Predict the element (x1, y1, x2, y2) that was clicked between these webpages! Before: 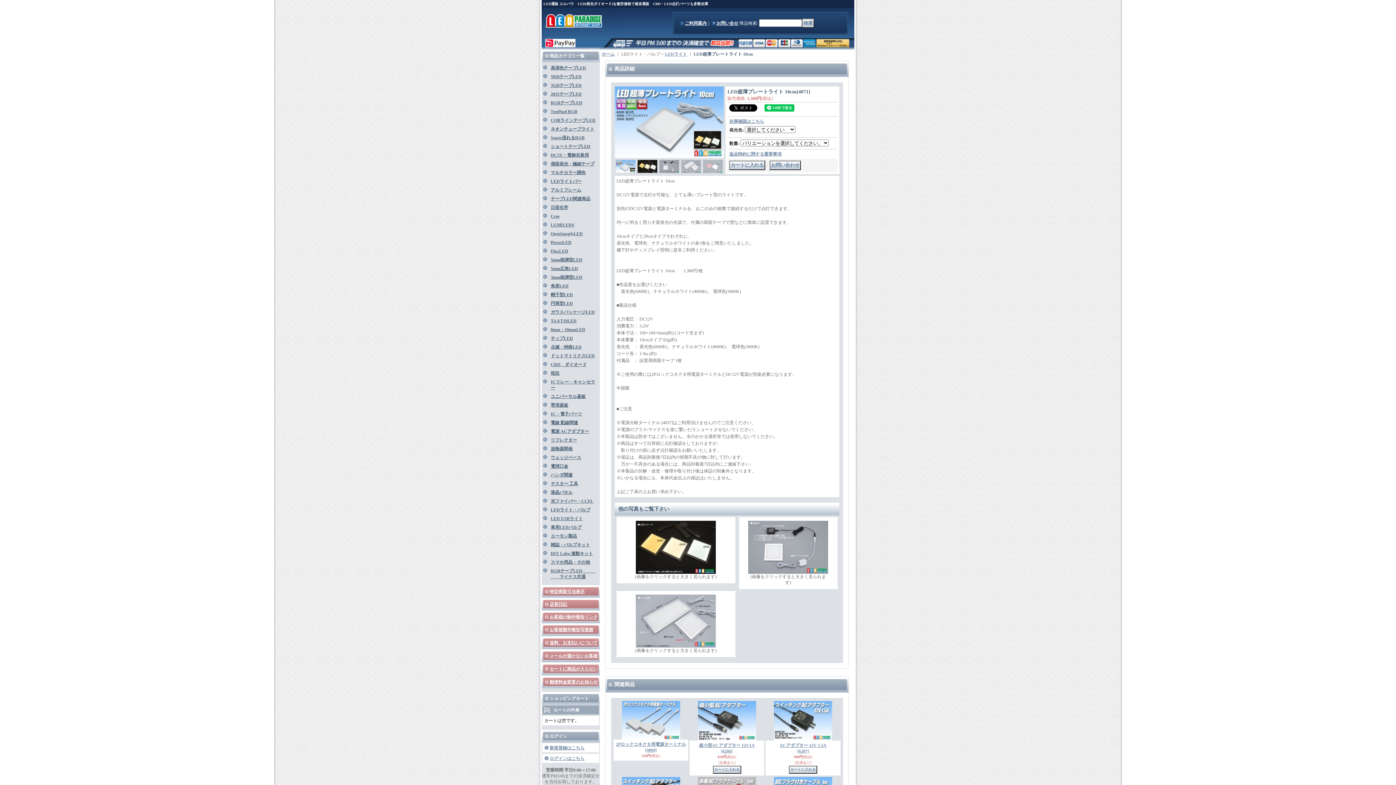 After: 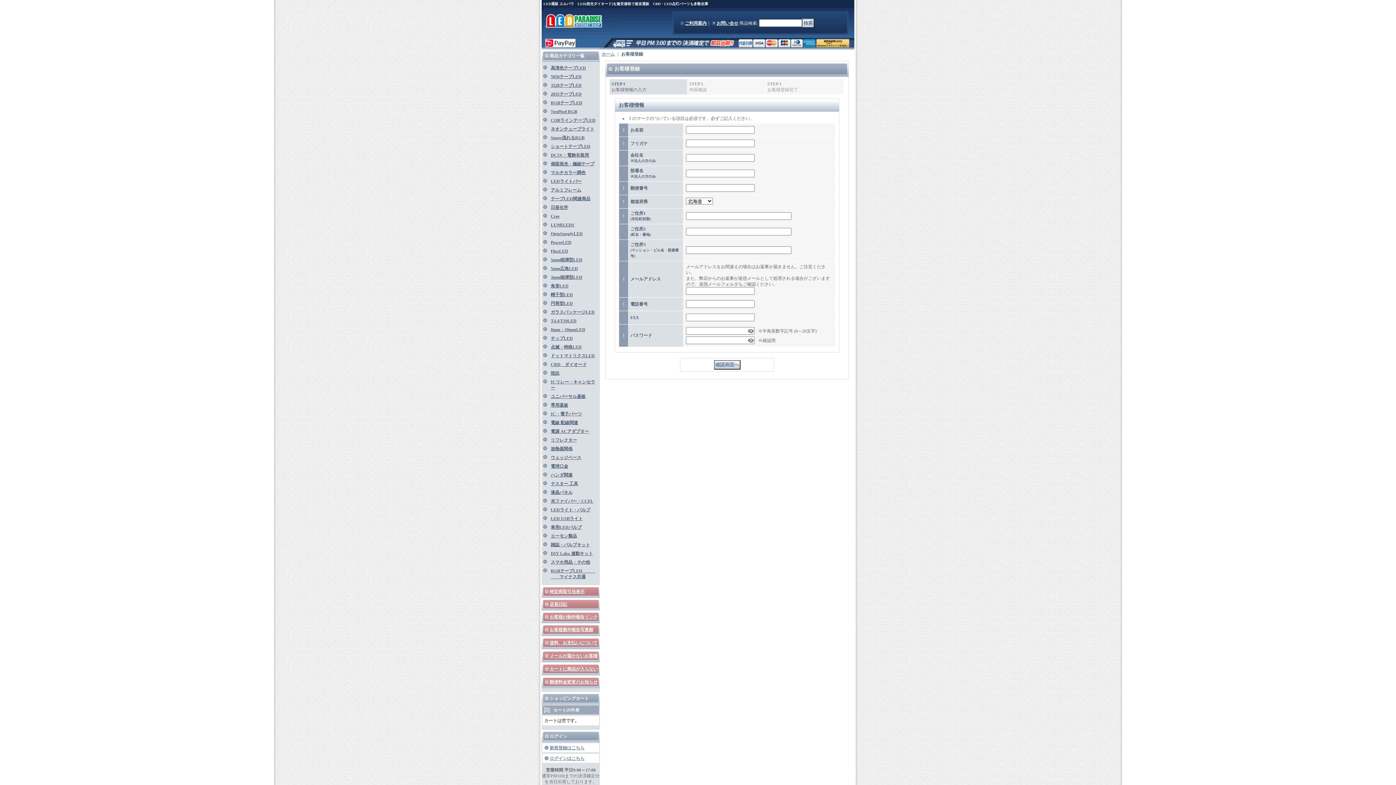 Action: bbox: (549, 745, 584, 750) label: 新規登録はこちら